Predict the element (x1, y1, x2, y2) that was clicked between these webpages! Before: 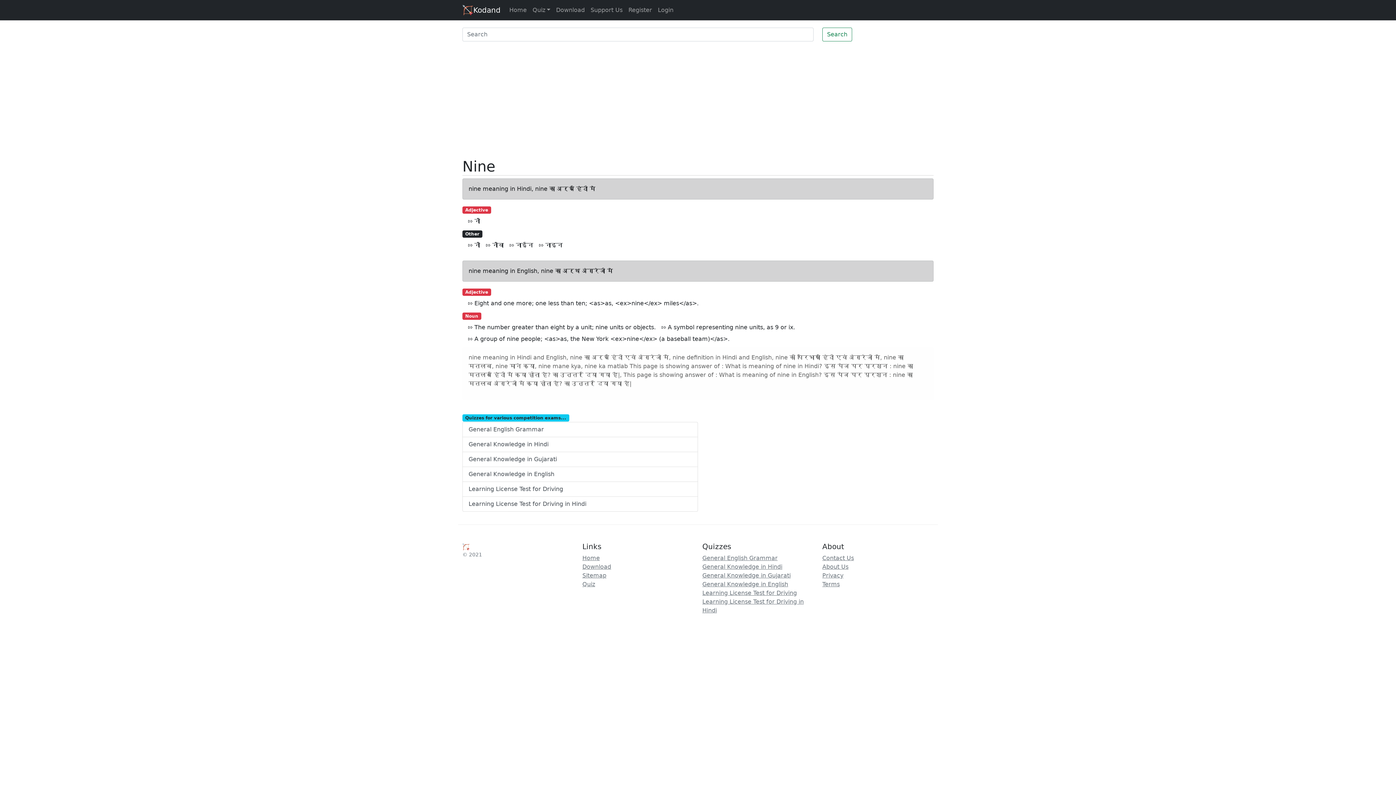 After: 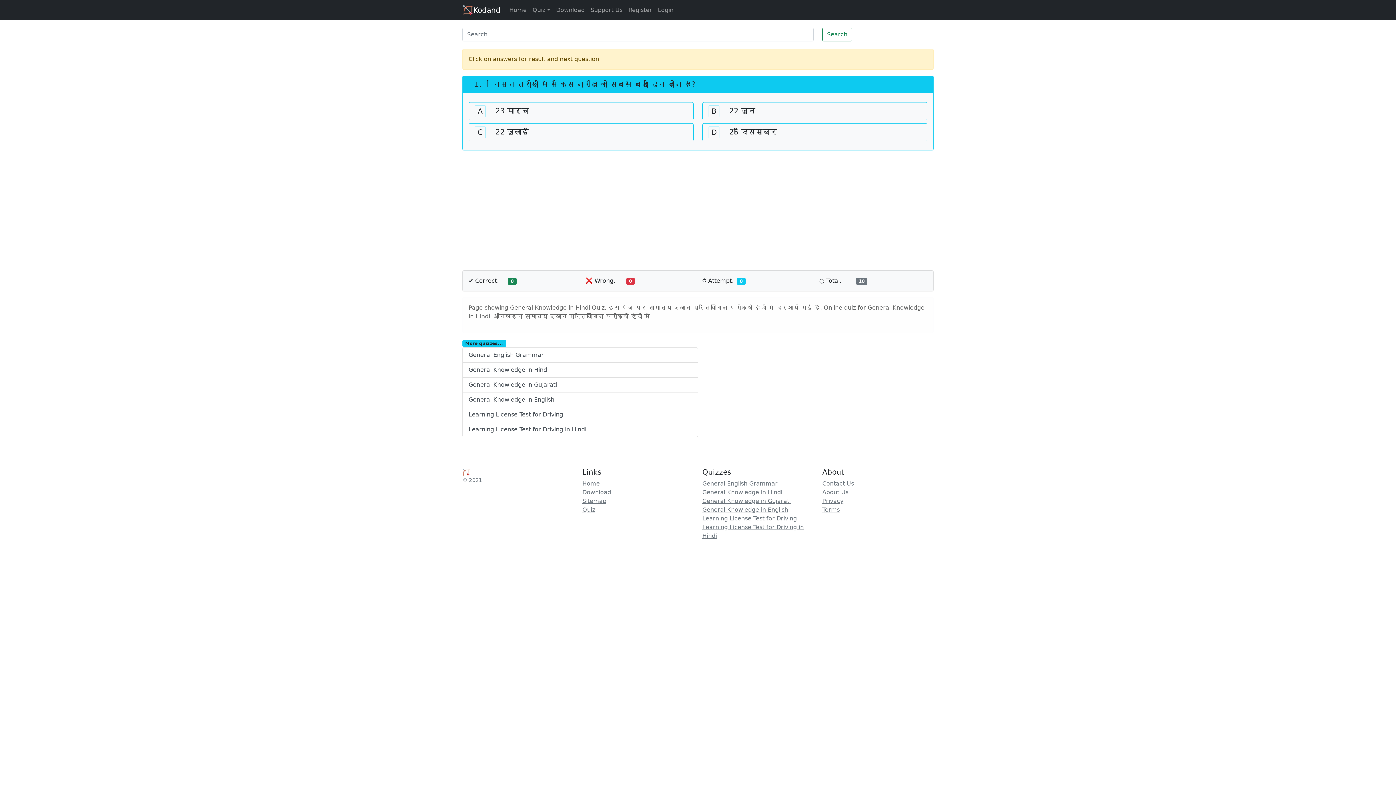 Action: bbox: (582, 581, 595, 588) label: Quiz